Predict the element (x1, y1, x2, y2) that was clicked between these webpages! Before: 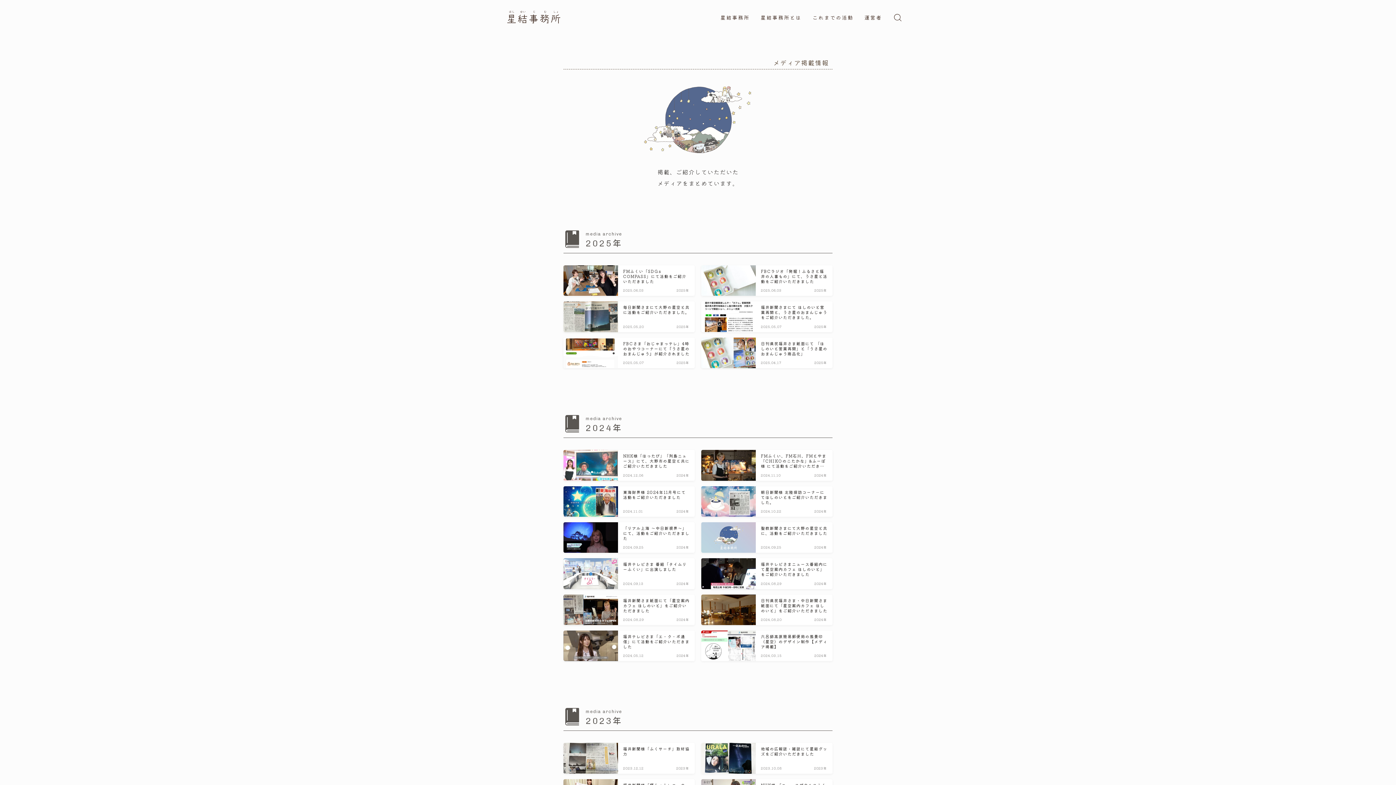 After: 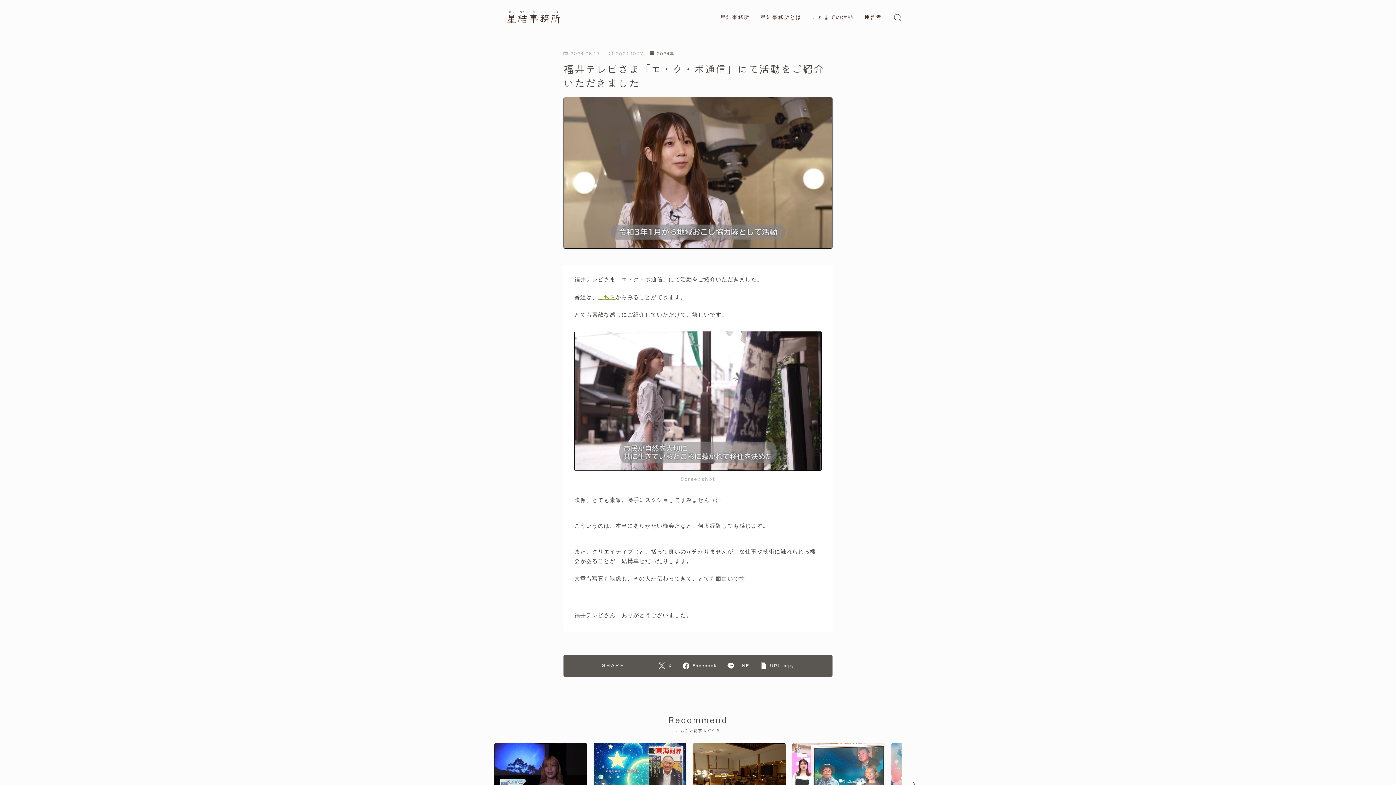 Action: label: 福井テレビさま「エ・ク・ボ通信」にて活動をご紹介いただきました
2024.05.12
2024年 bbox: (563, 630, 694, 661)